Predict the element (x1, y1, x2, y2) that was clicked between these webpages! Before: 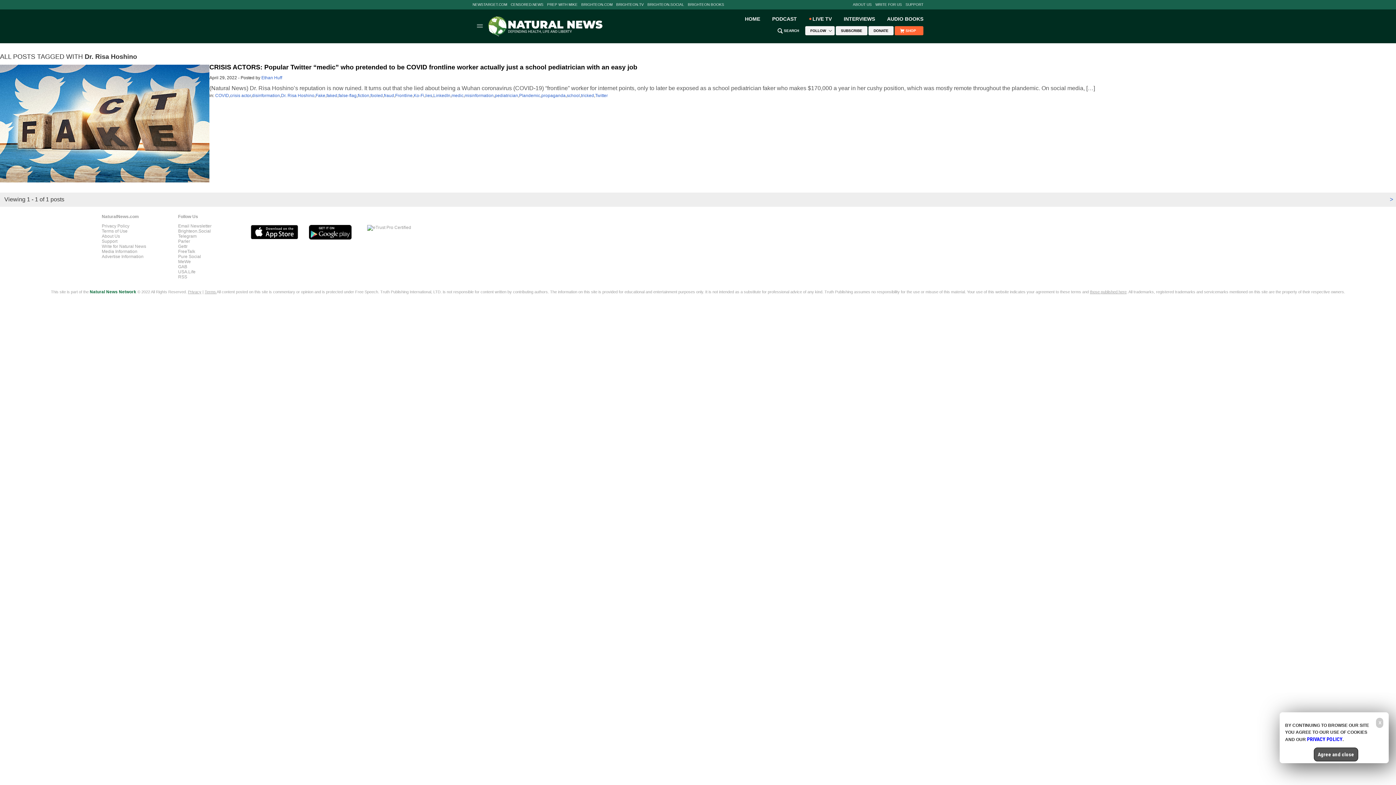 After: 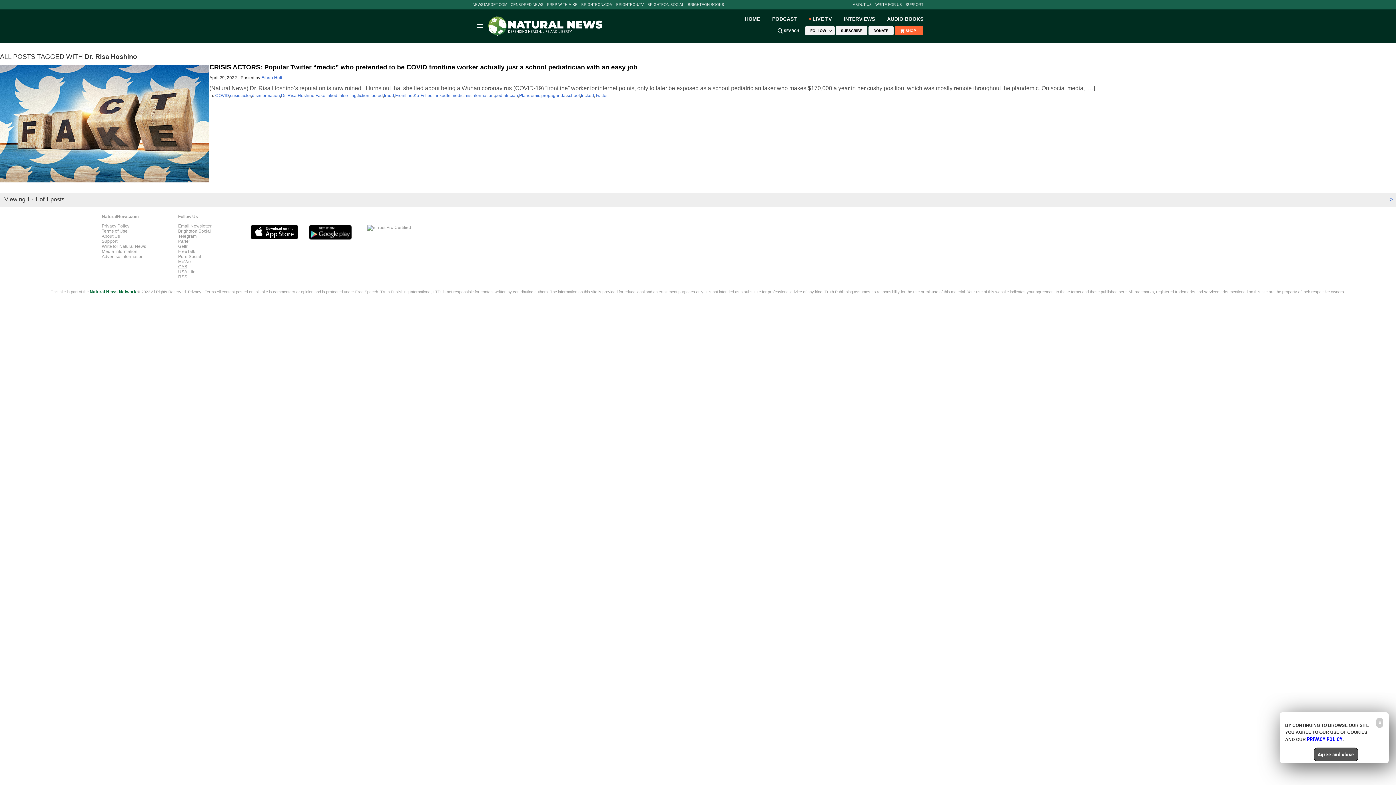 Action: bbox: (178, 264, 187, 269) label: GAB